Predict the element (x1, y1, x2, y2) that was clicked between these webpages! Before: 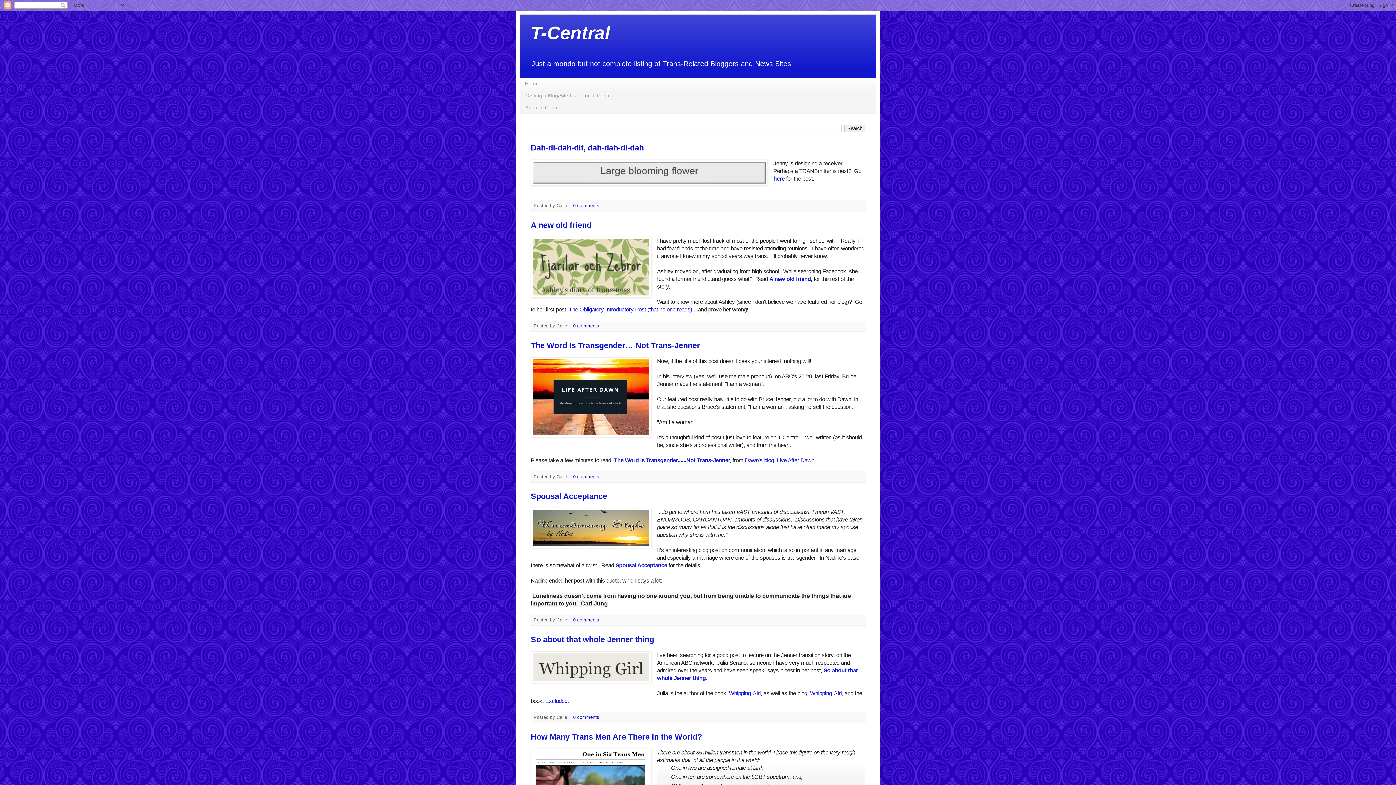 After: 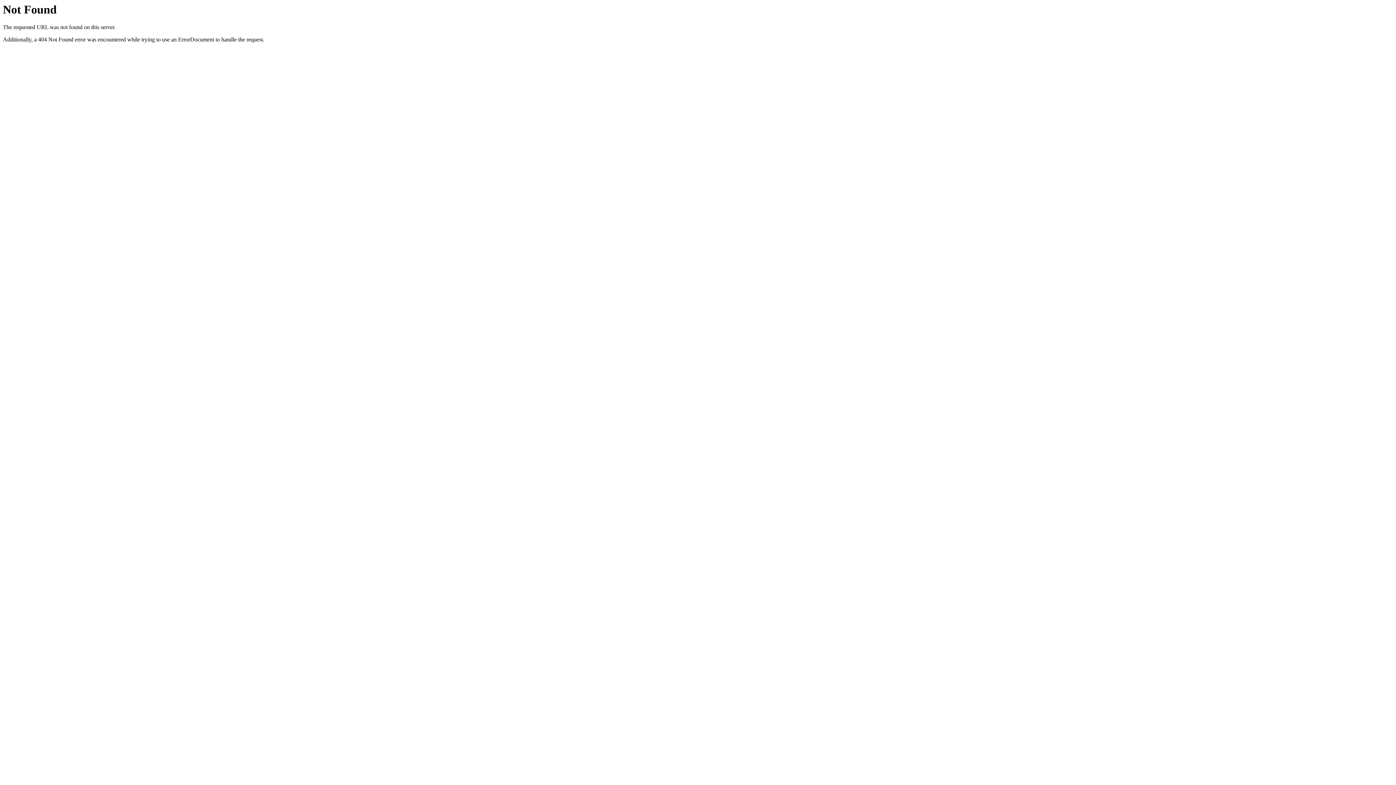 Action: bbox: (615, 562, 667, 568) label: Spousal Acceptance